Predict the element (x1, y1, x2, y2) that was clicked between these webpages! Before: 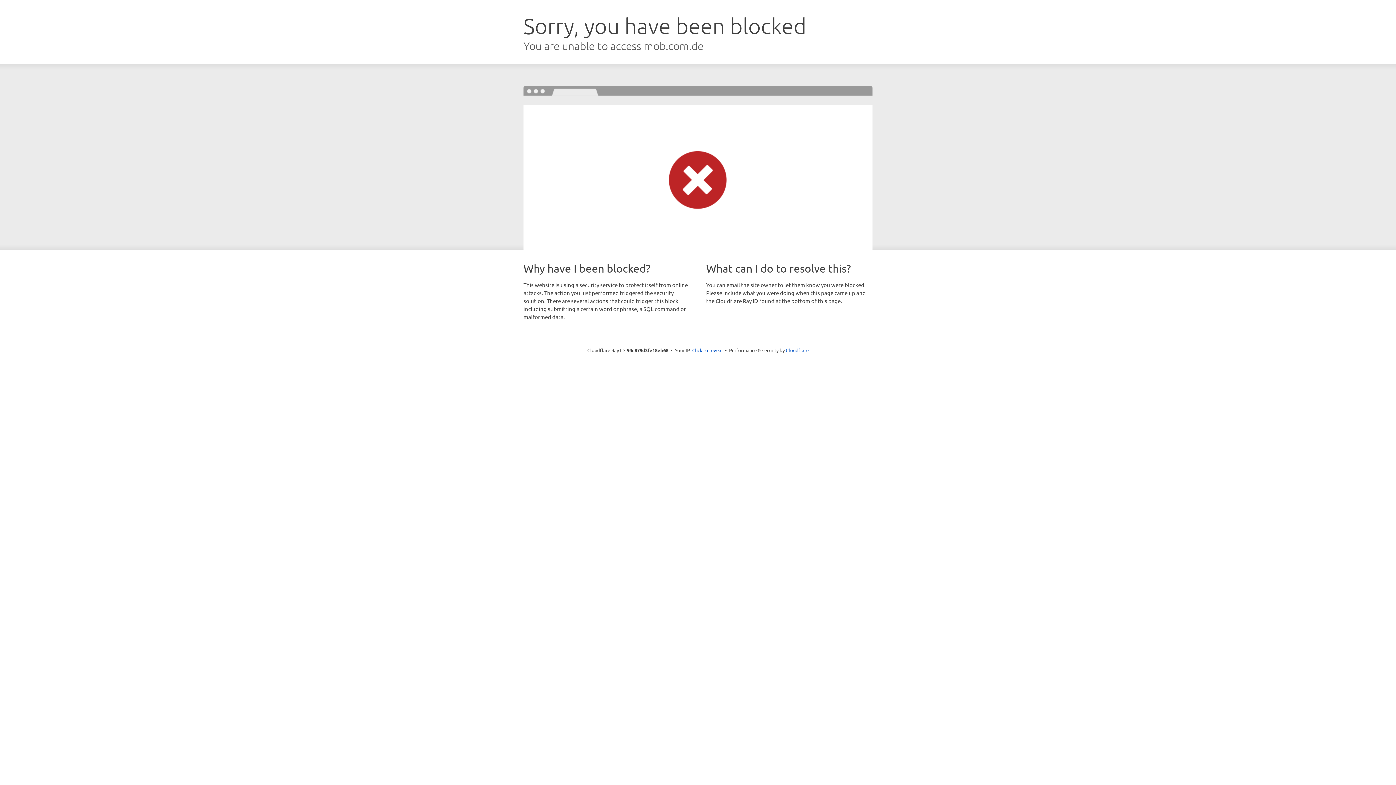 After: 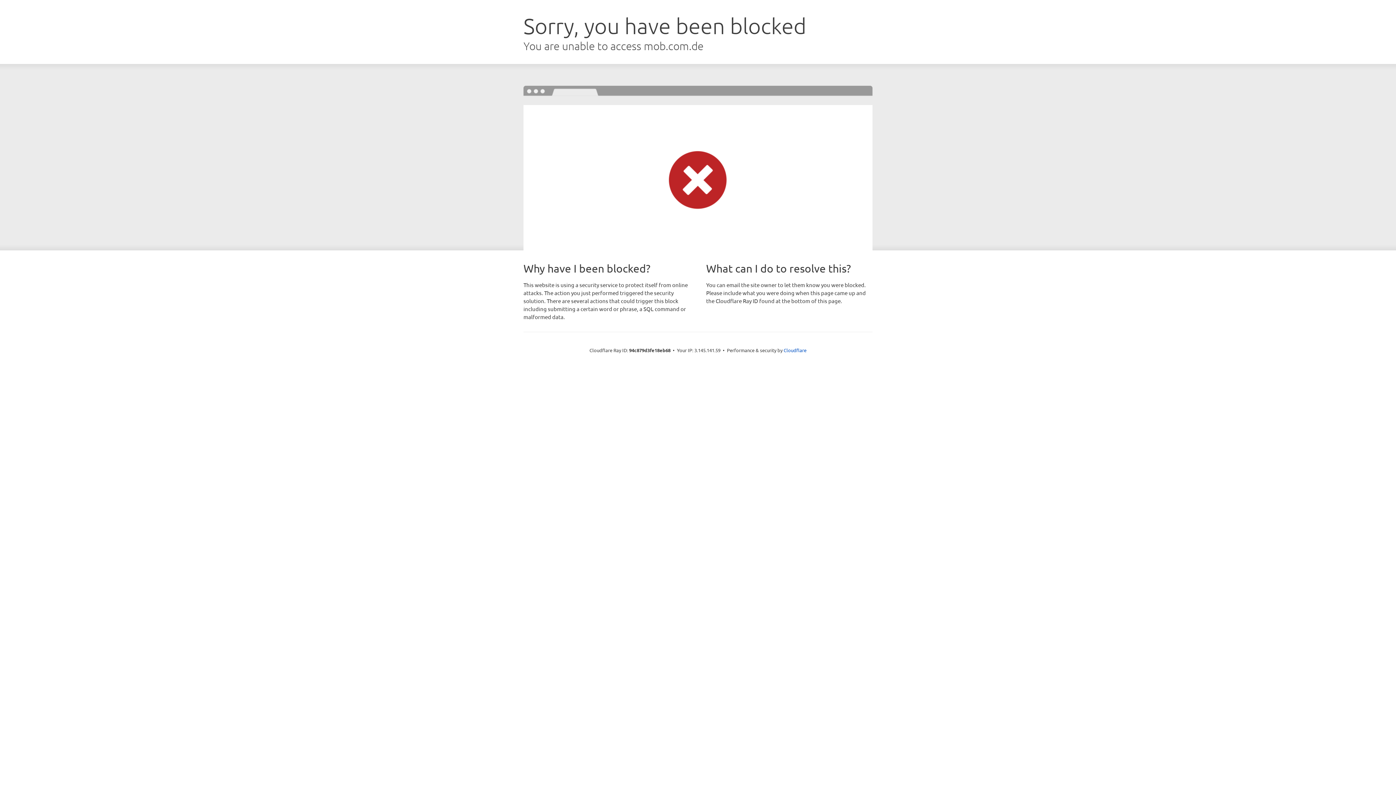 Action: bbox: (692, 346, 722, 353) label: Click to reveal